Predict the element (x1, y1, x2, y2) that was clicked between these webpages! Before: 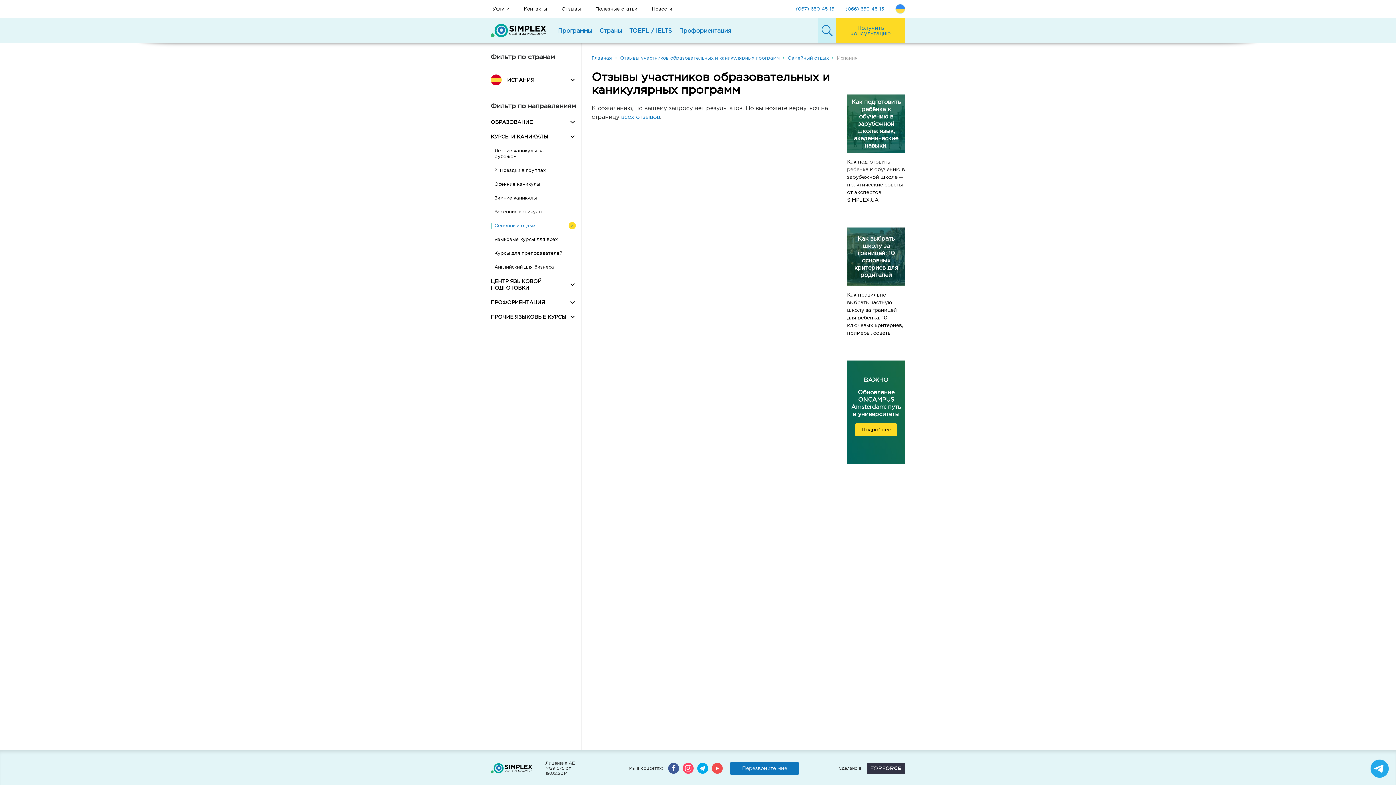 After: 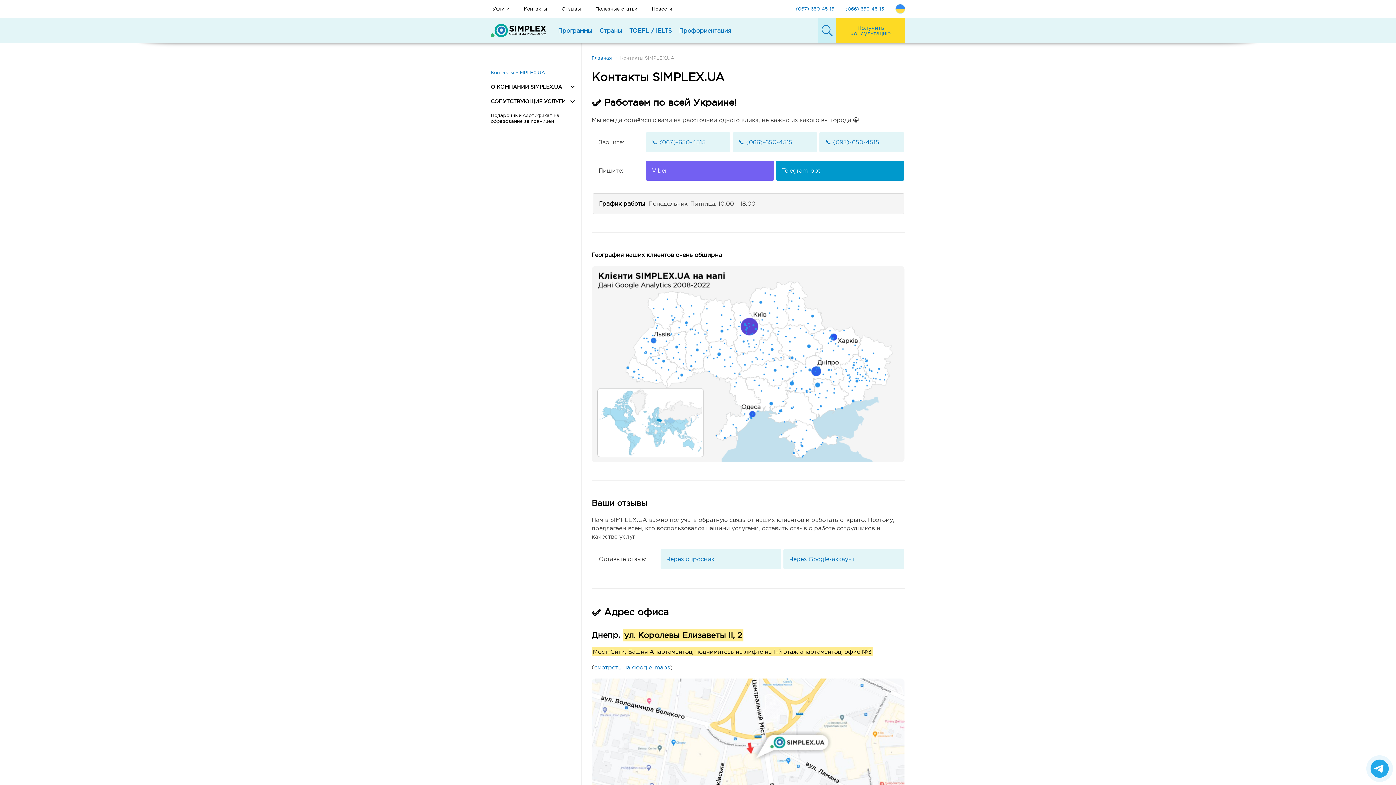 Action: label: Контакты bbox: (516, 0, 554, 17)